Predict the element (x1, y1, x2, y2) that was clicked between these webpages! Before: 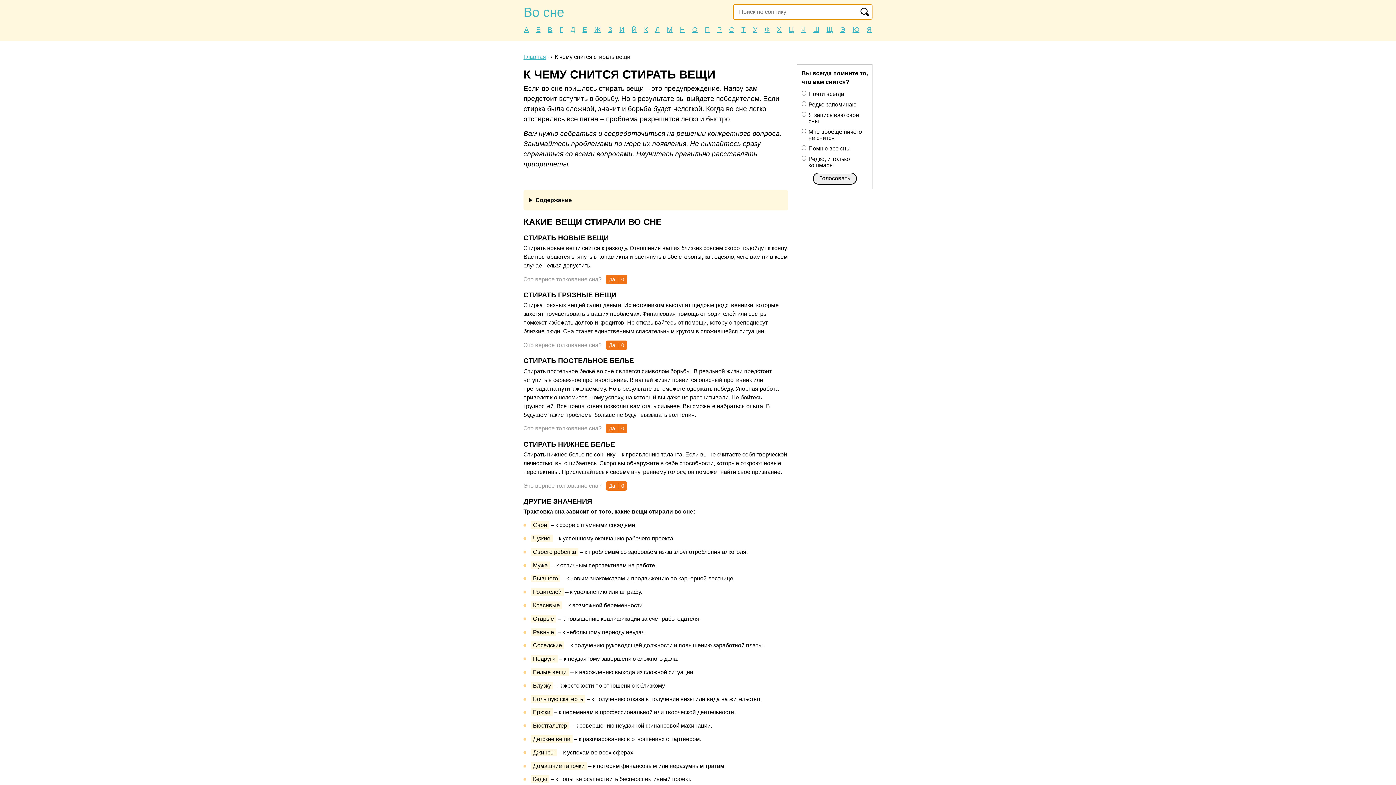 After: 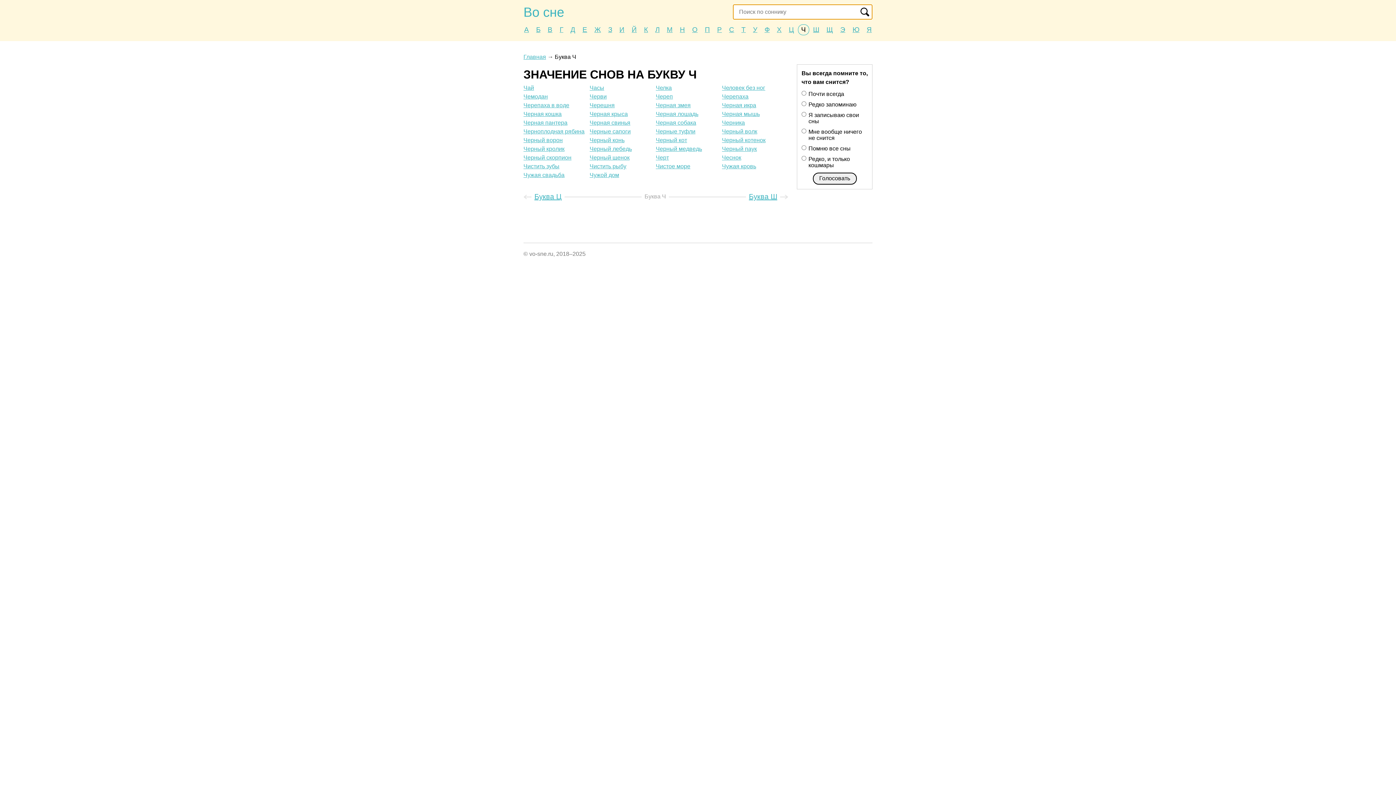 Action: bbox: (798, 24, 809, 35) label: Ч